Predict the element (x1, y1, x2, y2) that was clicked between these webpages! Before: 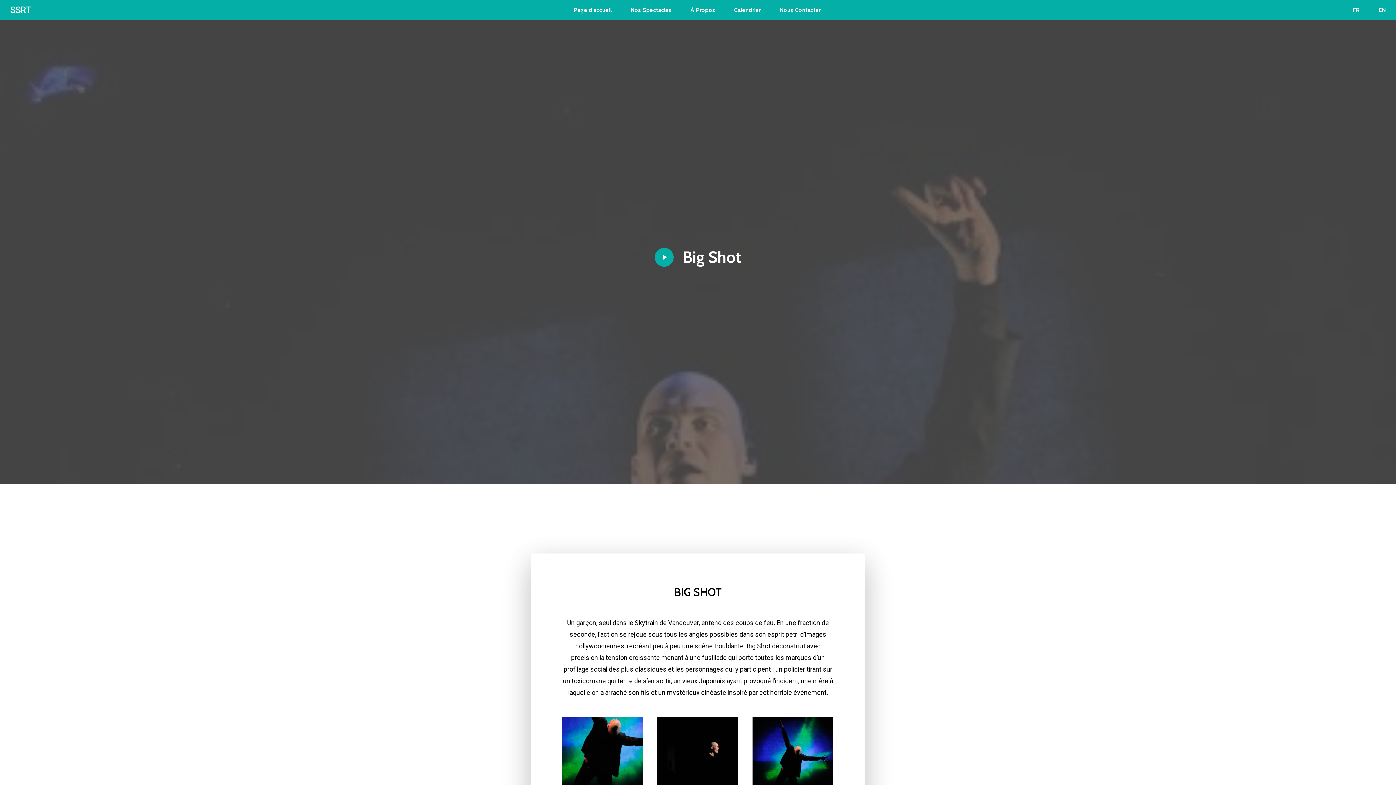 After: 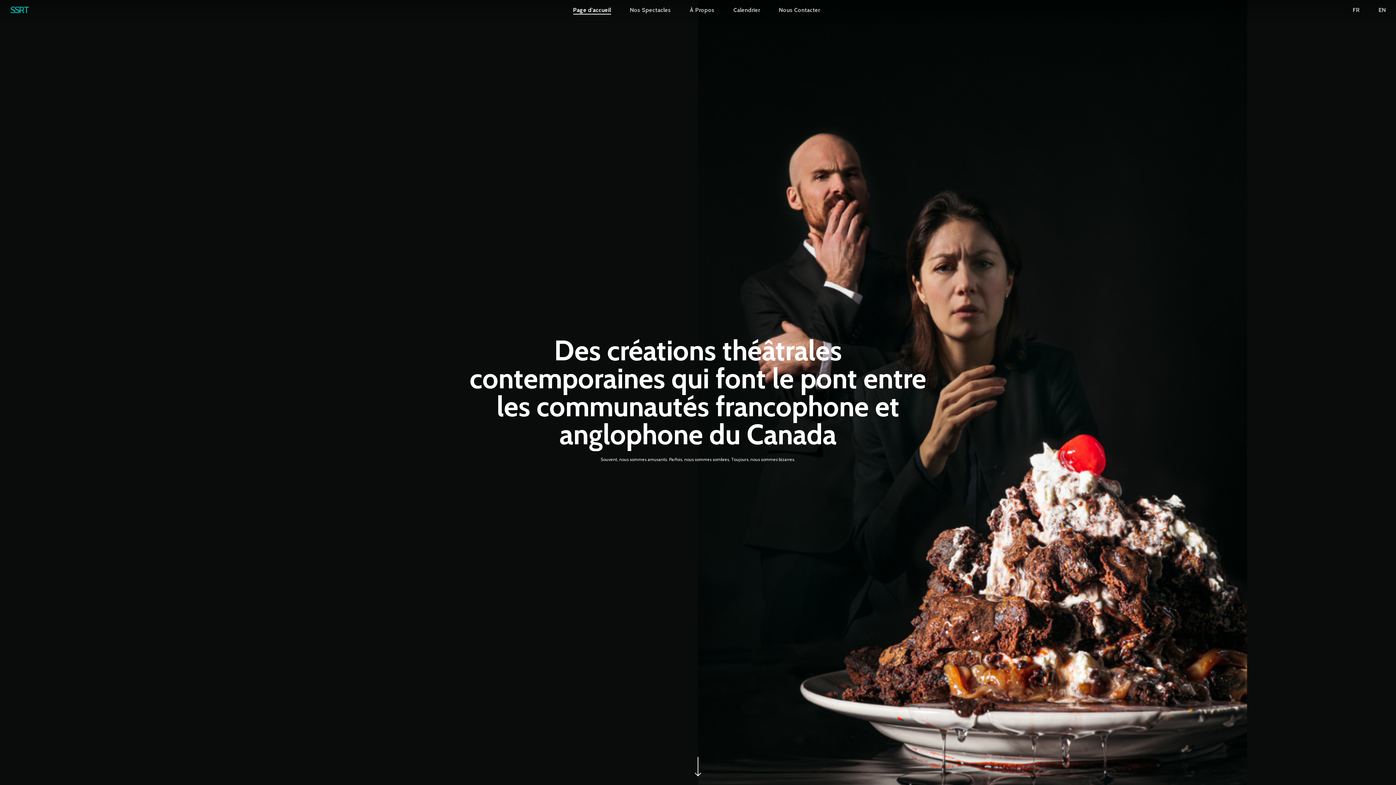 Action: bbox: (574, 7, 611, 12) label: Page d'accueil